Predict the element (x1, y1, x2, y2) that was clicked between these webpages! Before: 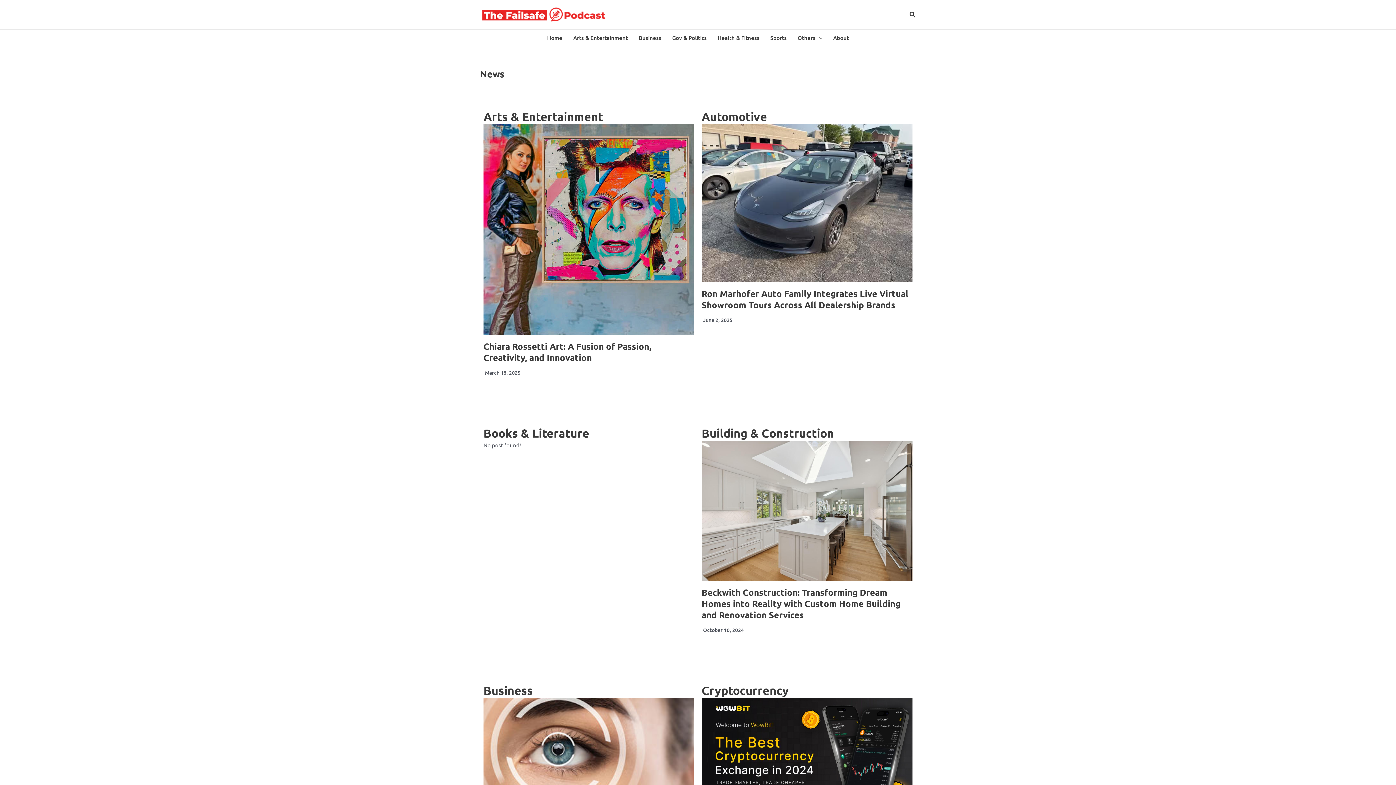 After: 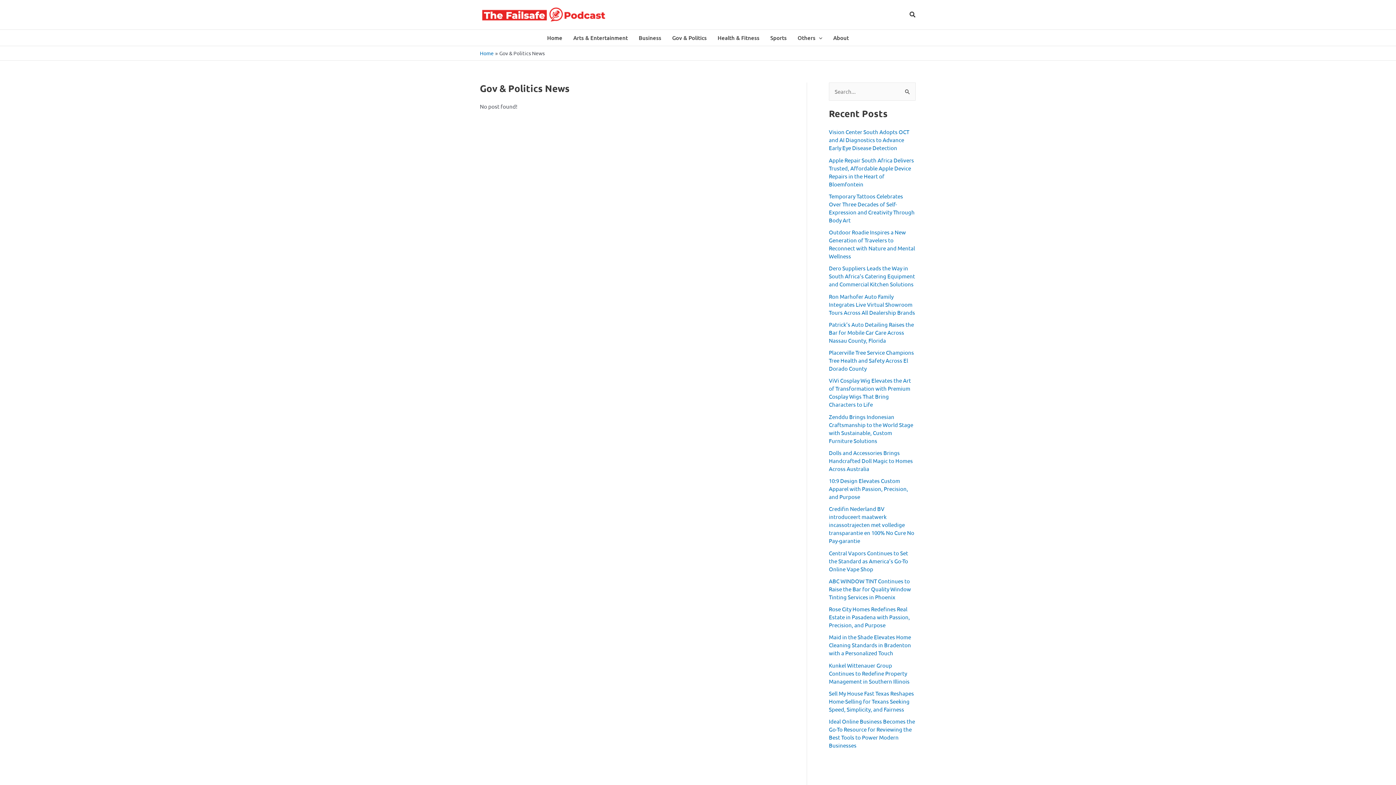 Action: label: Gov & Politics bbox: (666, 29, 712, 45)